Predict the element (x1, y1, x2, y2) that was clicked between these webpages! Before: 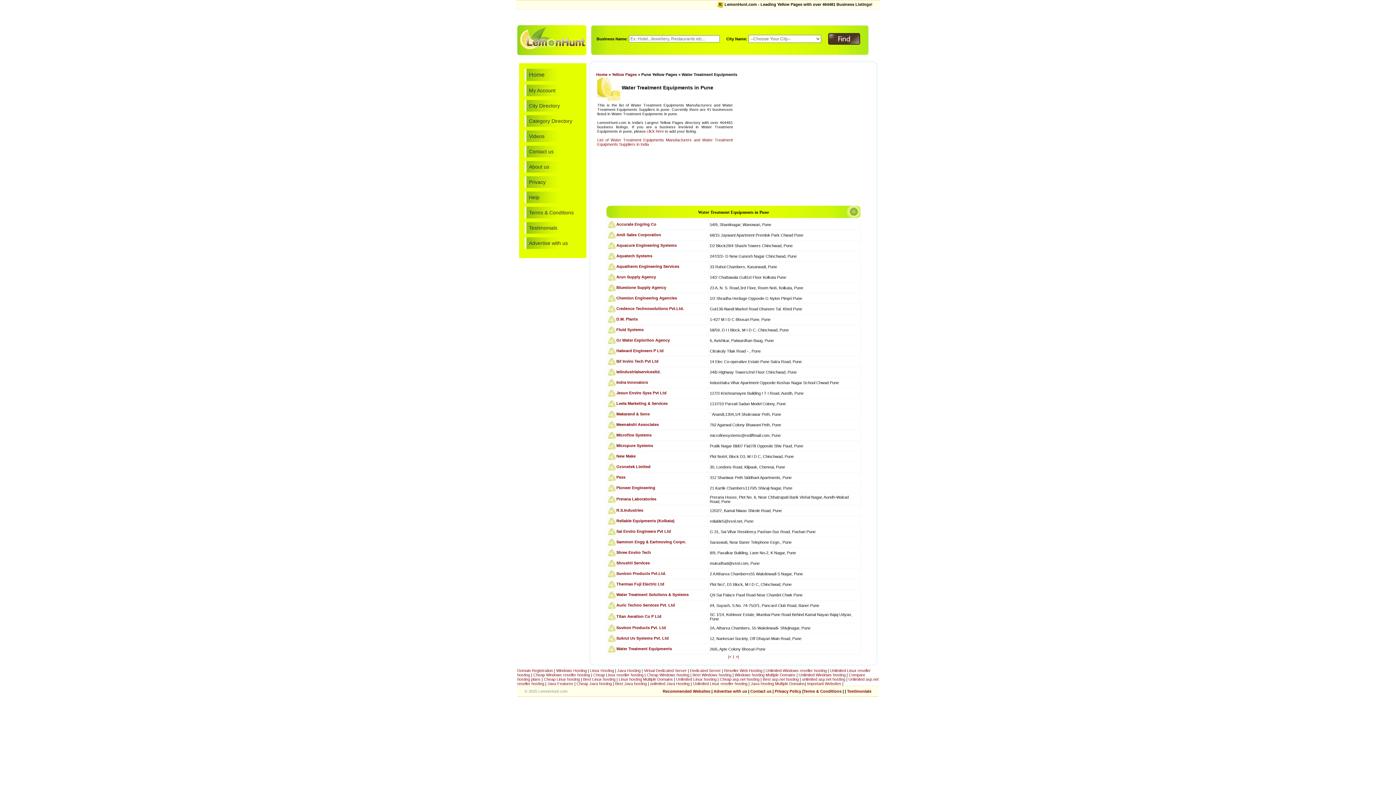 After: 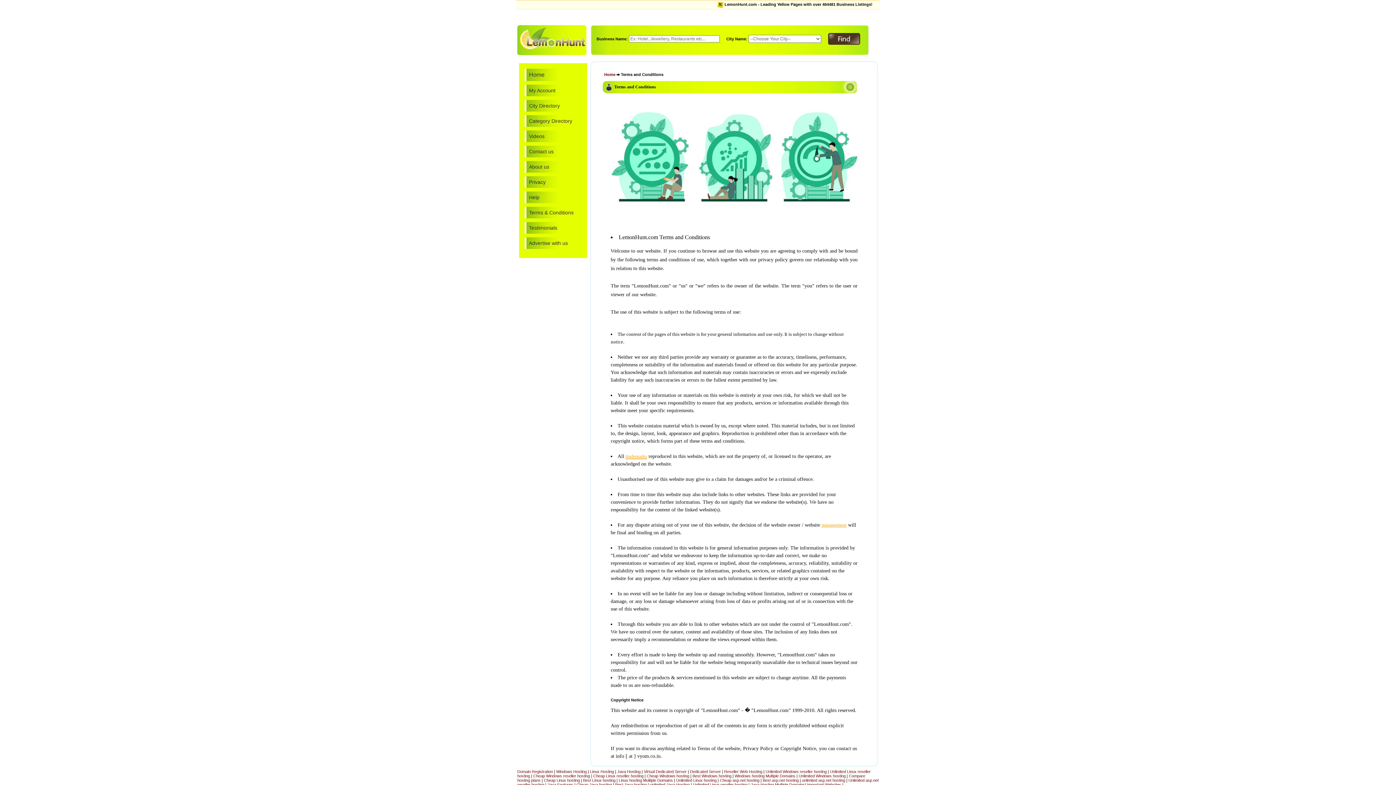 Action: bbox: (524, 206, 581, 218) label: Terms & Conditions